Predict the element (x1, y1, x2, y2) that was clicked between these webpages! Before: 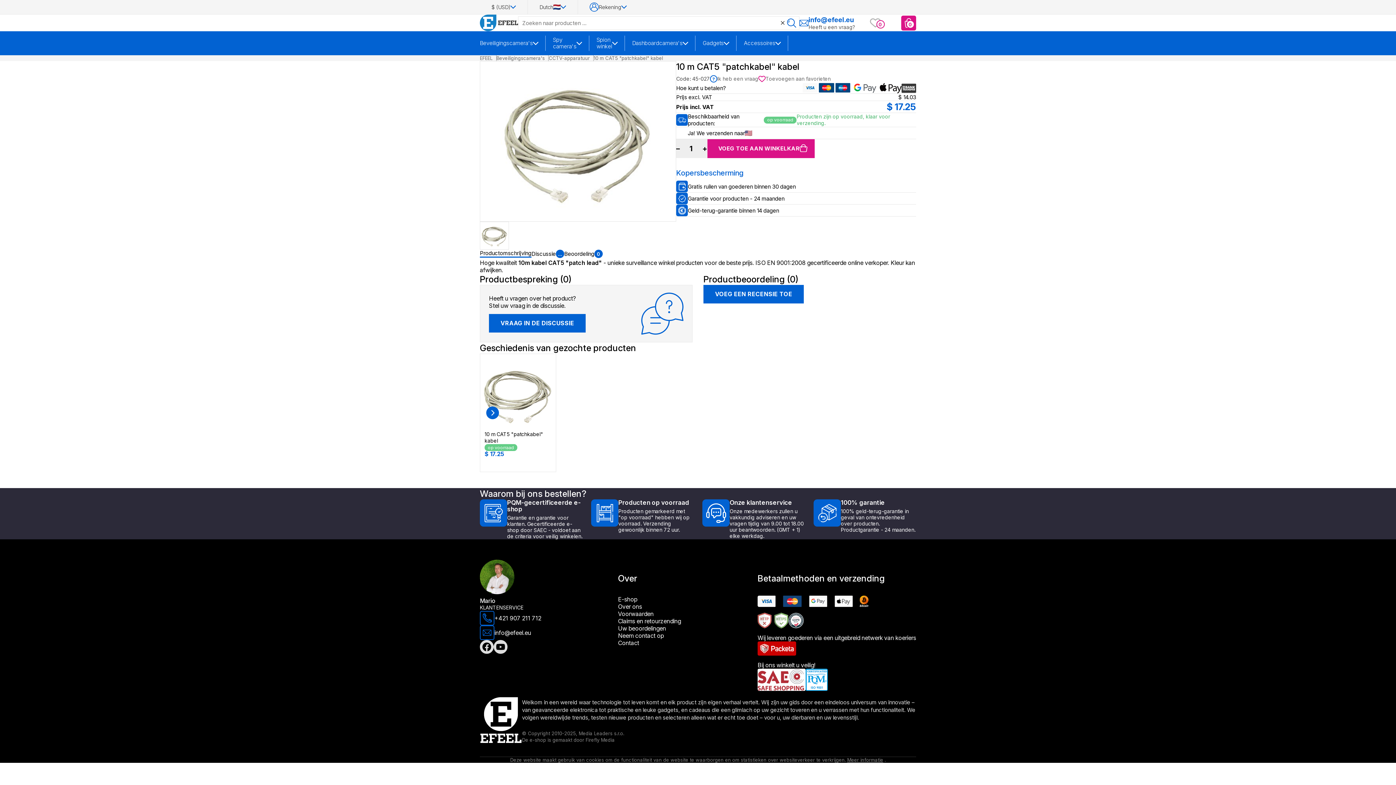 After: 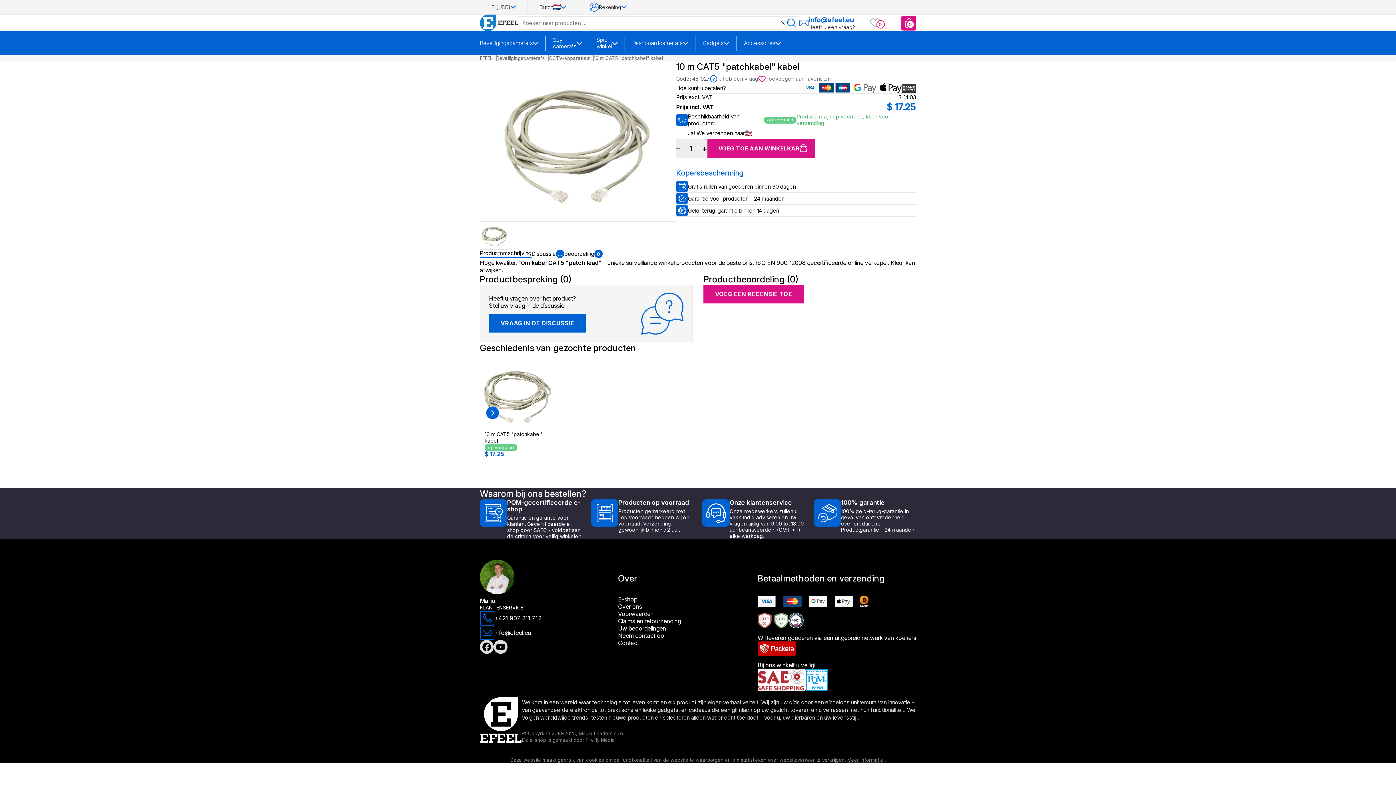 Action: label: VOEG EEN RECENSIE TOE bbox: (703, 285, 804, 303)